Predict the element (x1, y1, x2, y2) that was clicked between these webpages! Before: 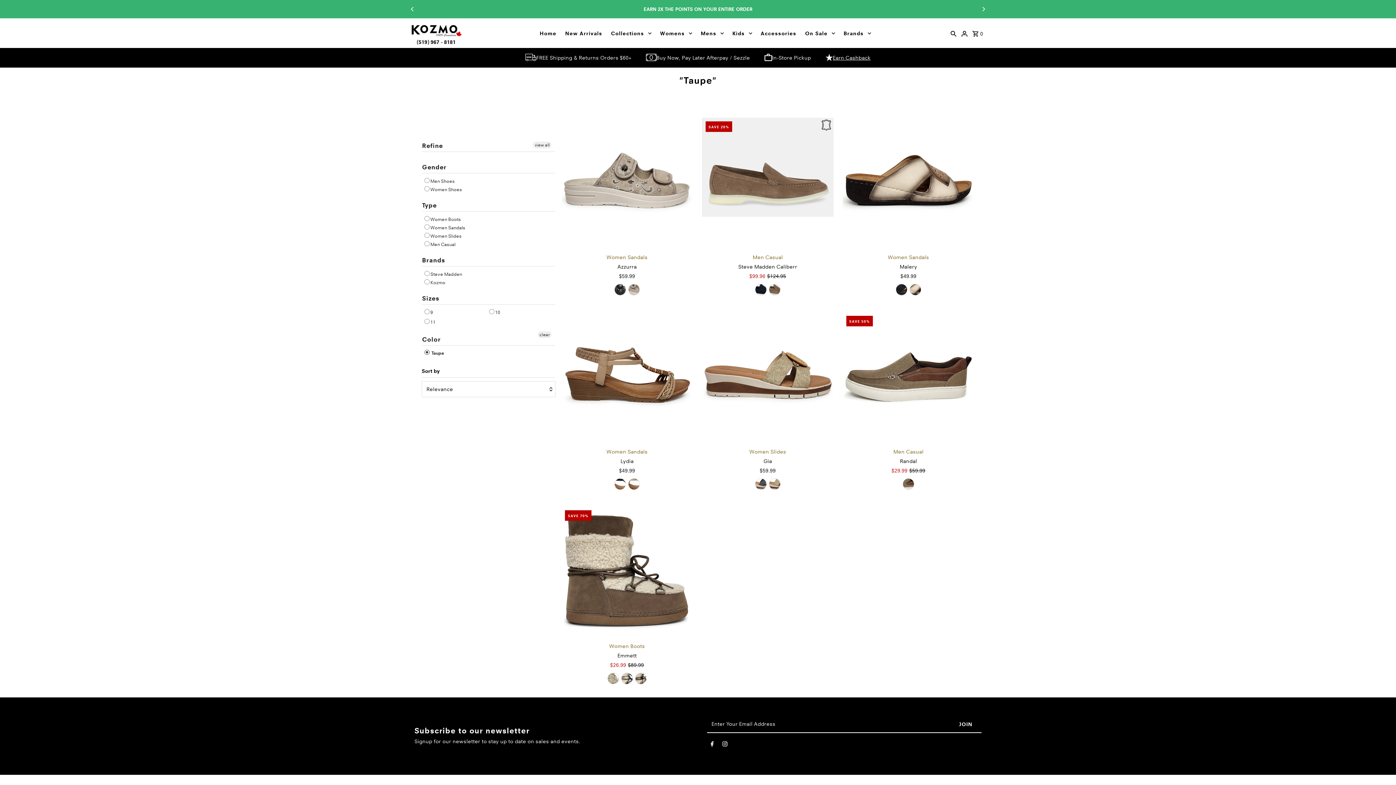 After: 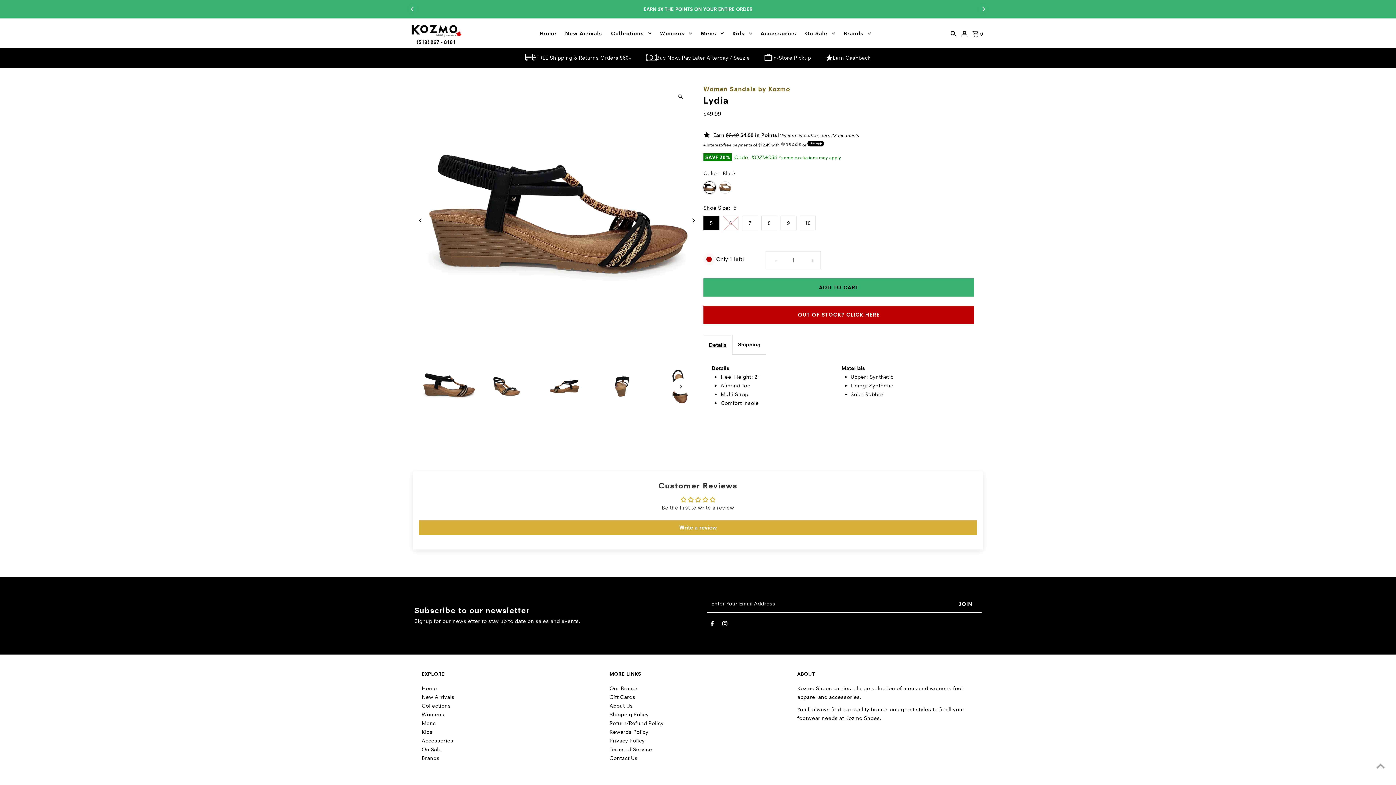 Action: bbox: (614, 478, 625, 489)